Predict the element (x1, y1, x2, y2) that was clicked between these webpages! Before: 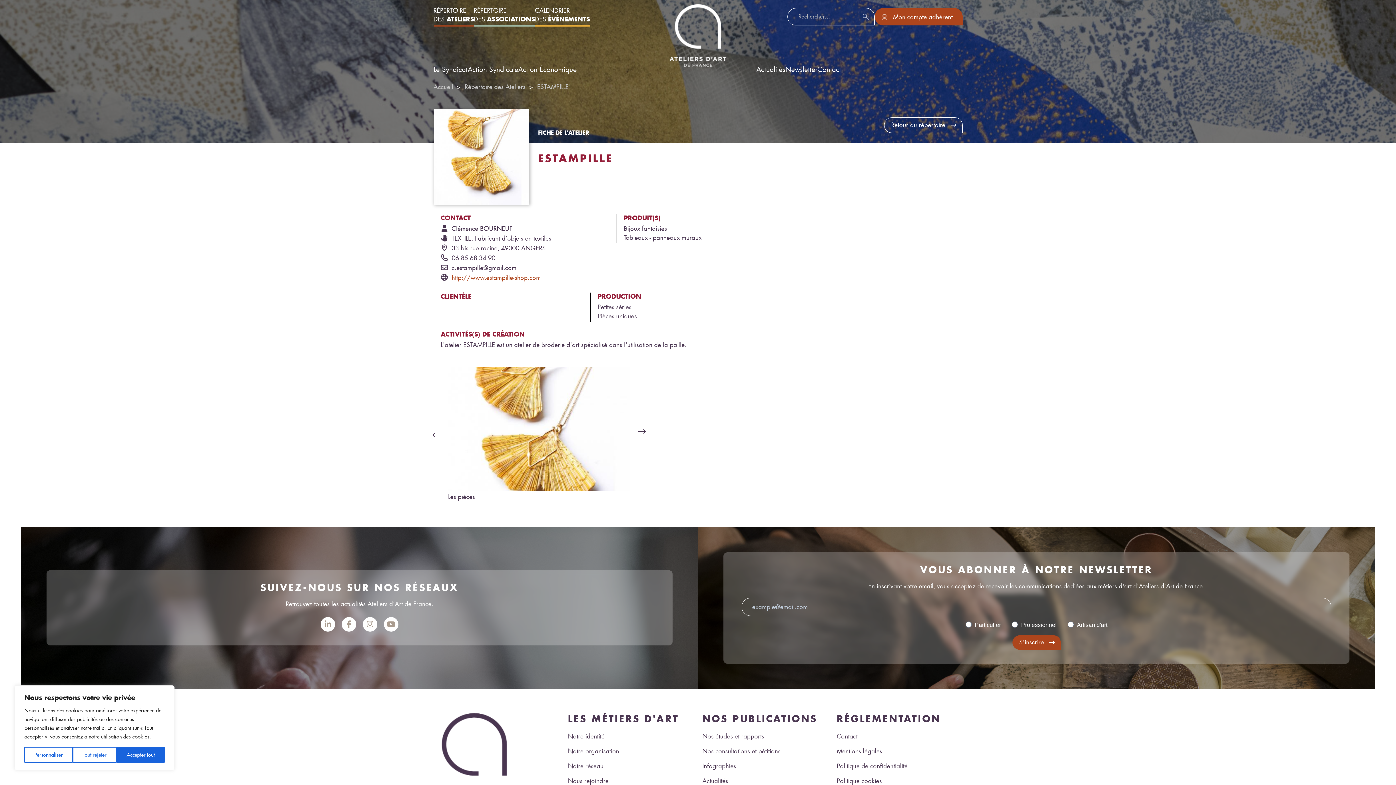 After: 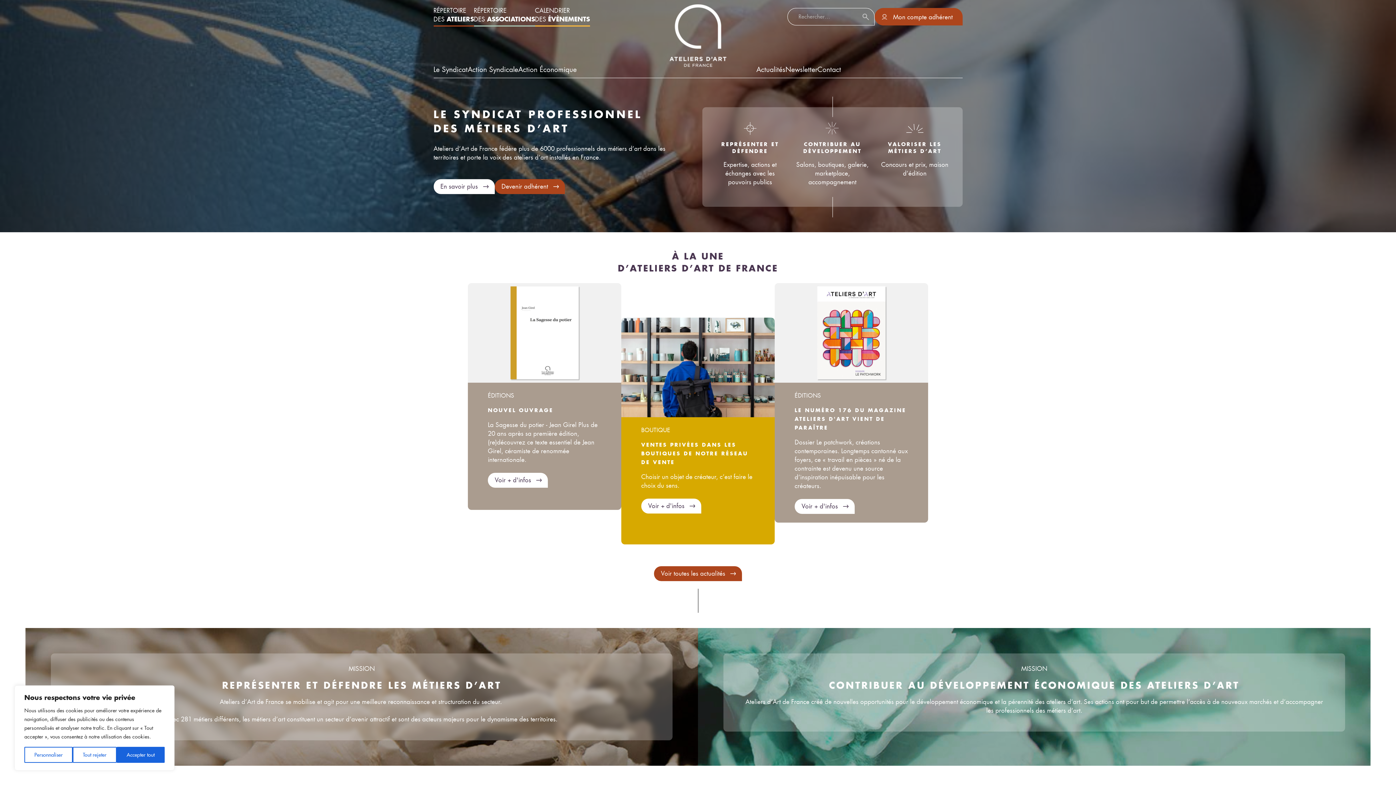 Action: label: Accueil bbox: (433, 82, 453, 90)